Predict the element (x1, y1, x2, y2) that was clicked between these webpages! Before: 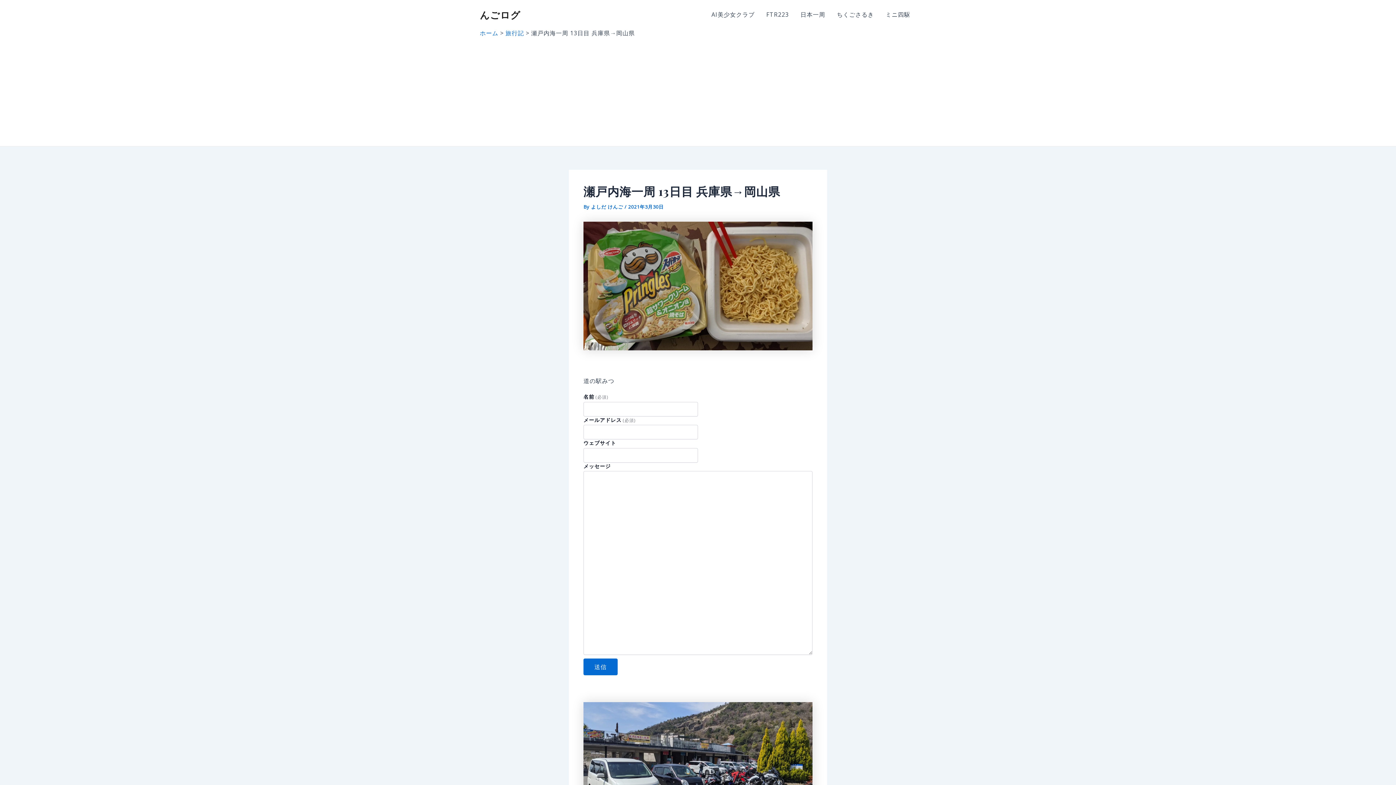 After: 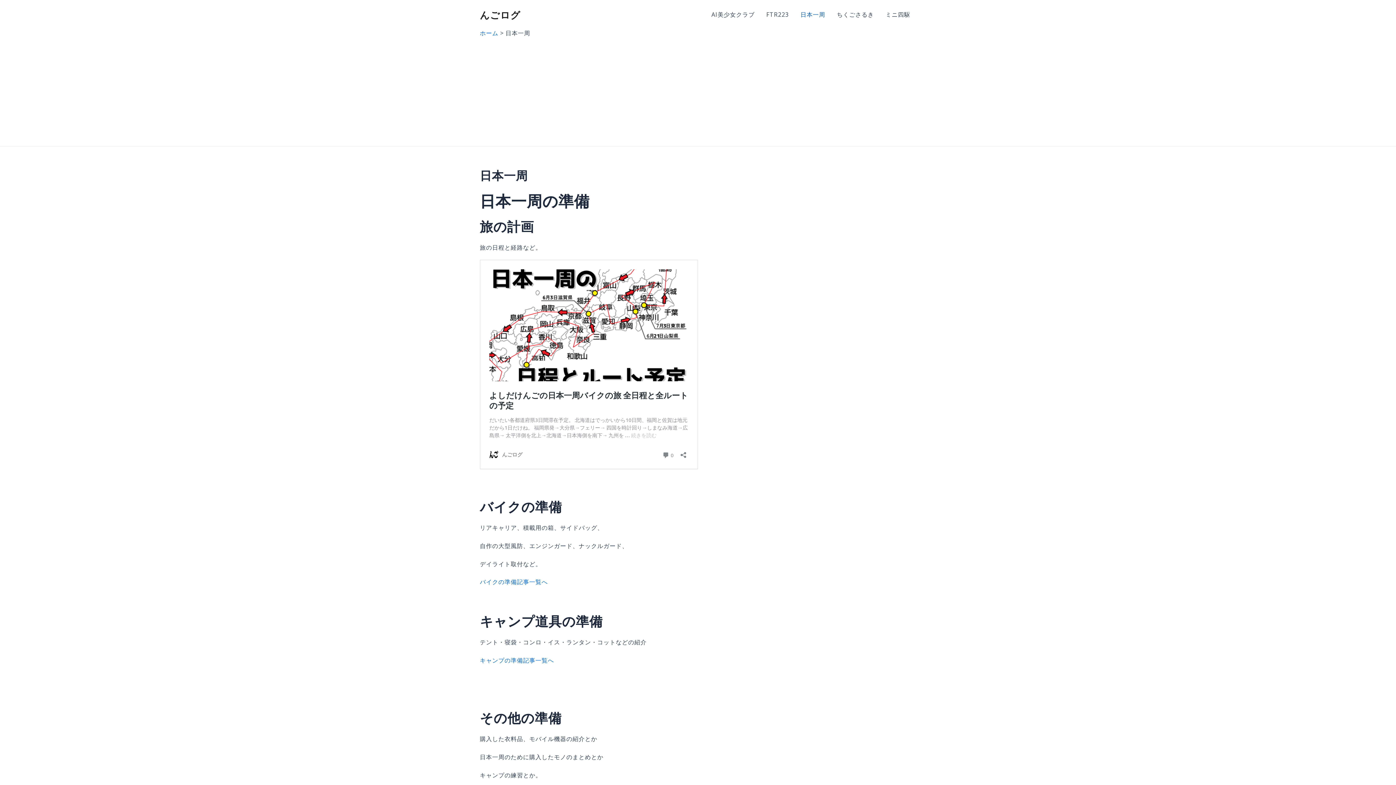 Action: bbox: (794, 0, 831, 29) label: 日本一周